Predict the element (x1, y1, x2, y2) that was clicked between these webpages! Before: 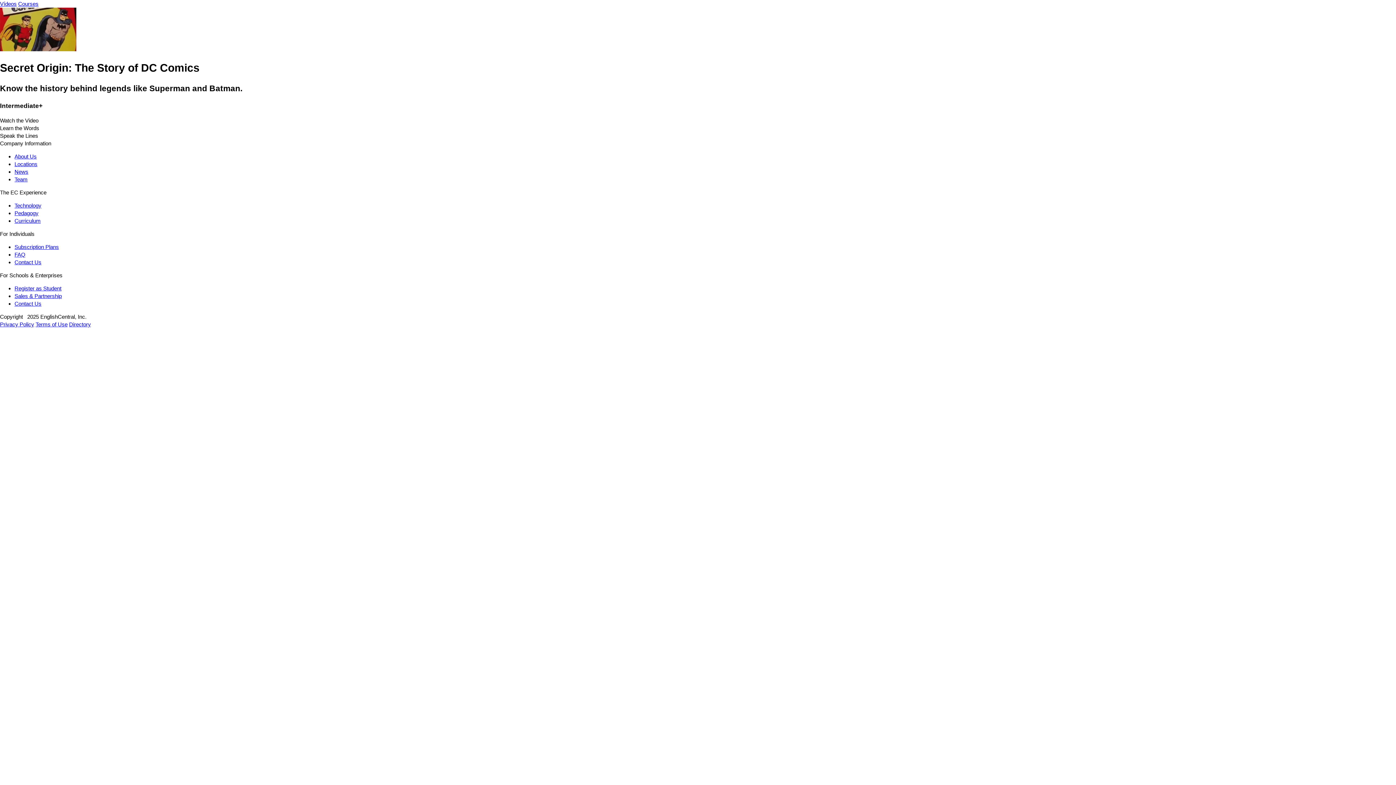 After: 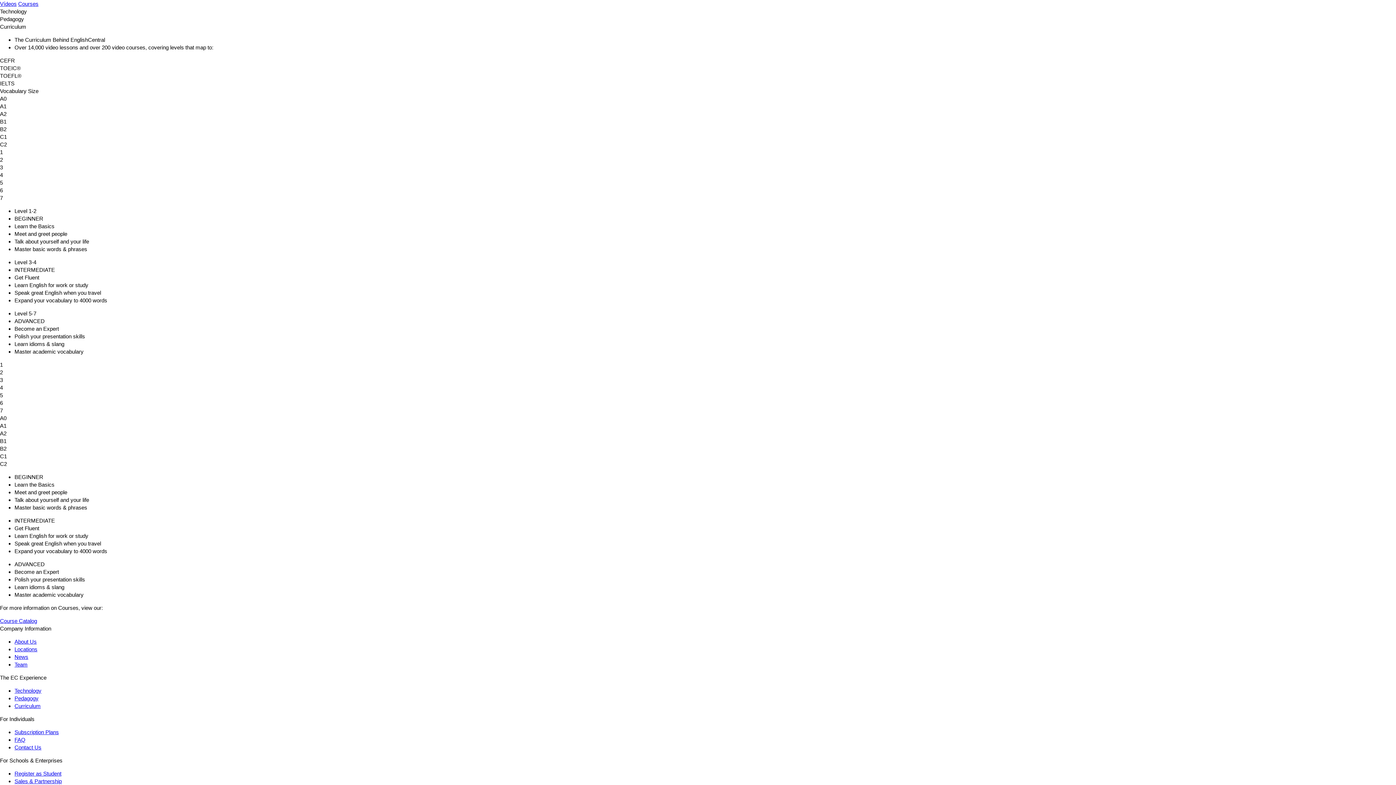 Action: bbox: (14, 217, 40, 224) label: Curriculum